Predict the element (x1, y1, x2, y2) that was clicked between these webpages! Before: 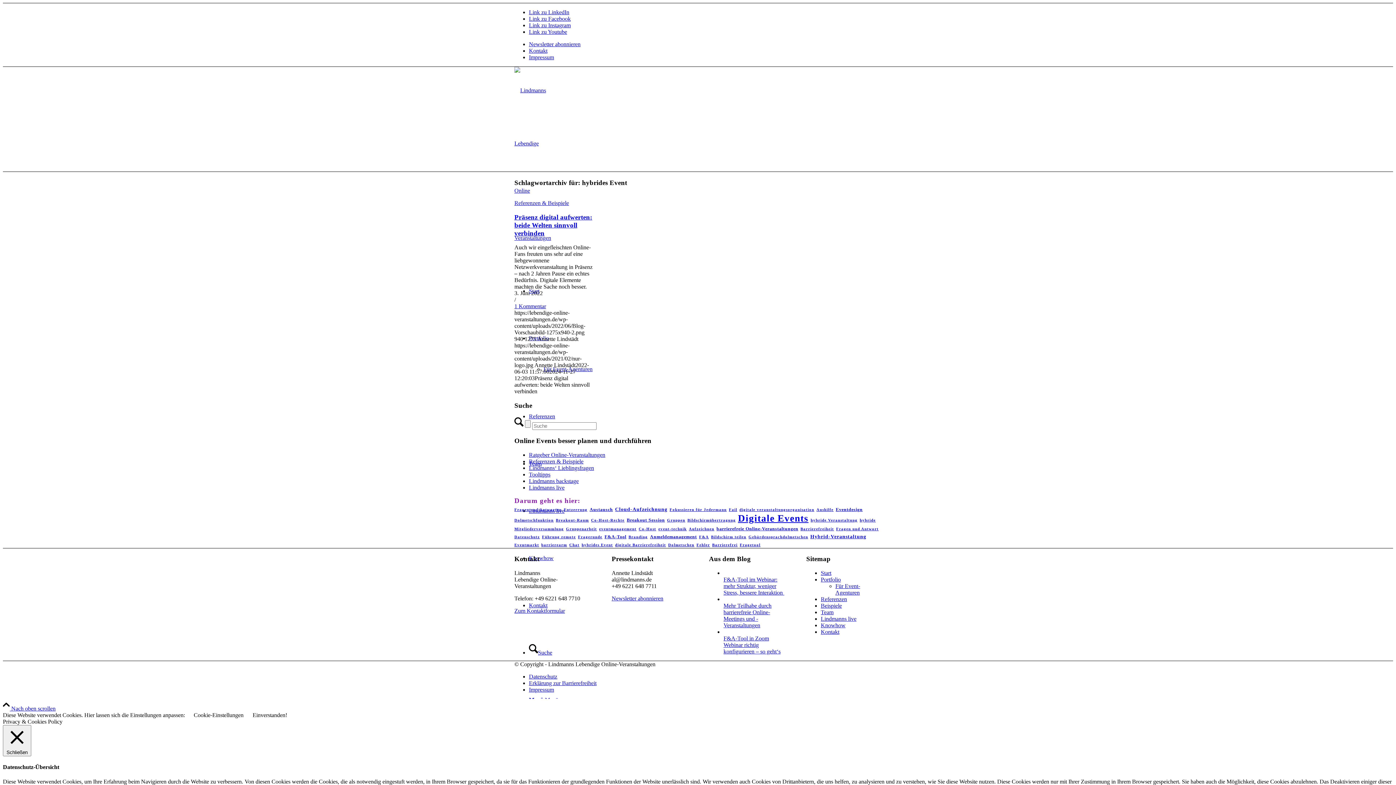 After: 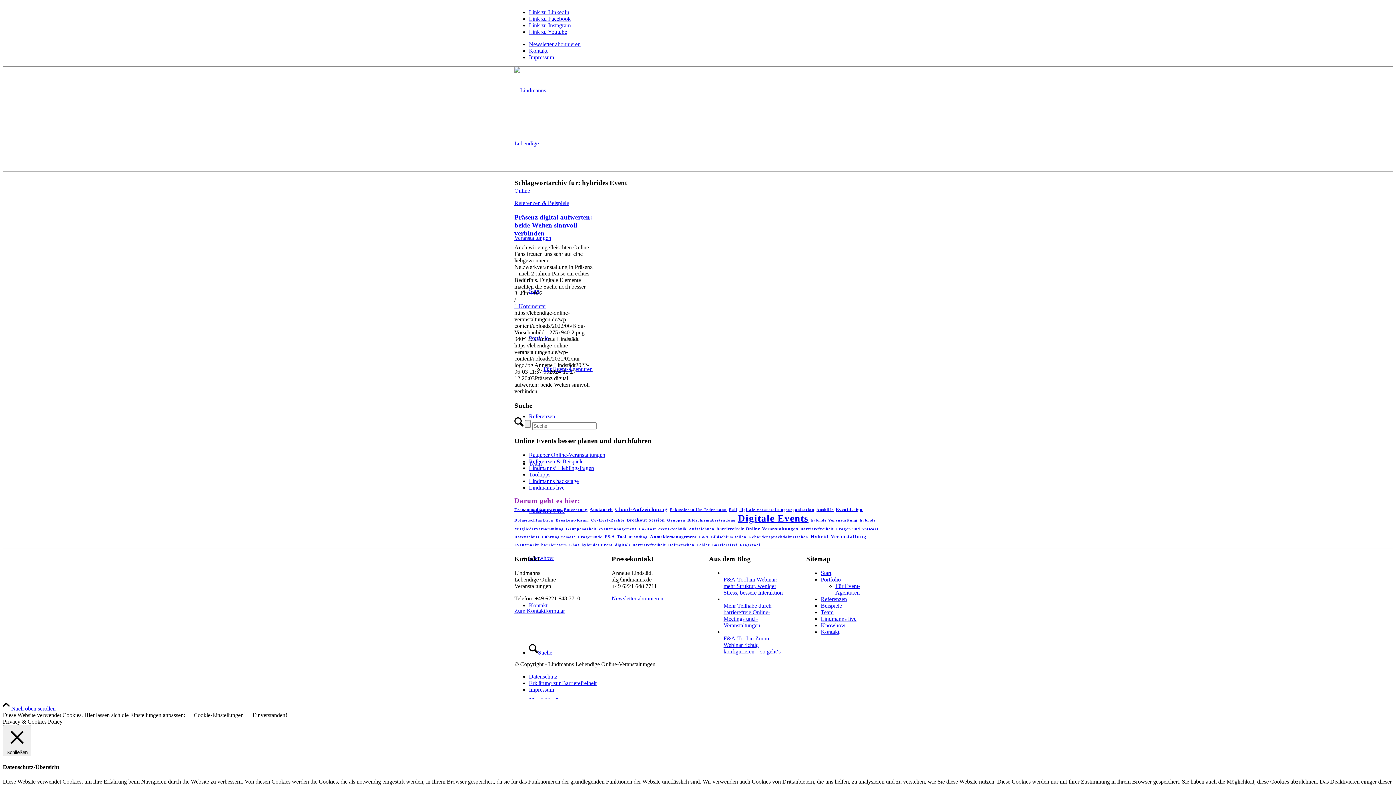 Action: bbox: (529, 22, 570, 28) label: Link zu Instagram